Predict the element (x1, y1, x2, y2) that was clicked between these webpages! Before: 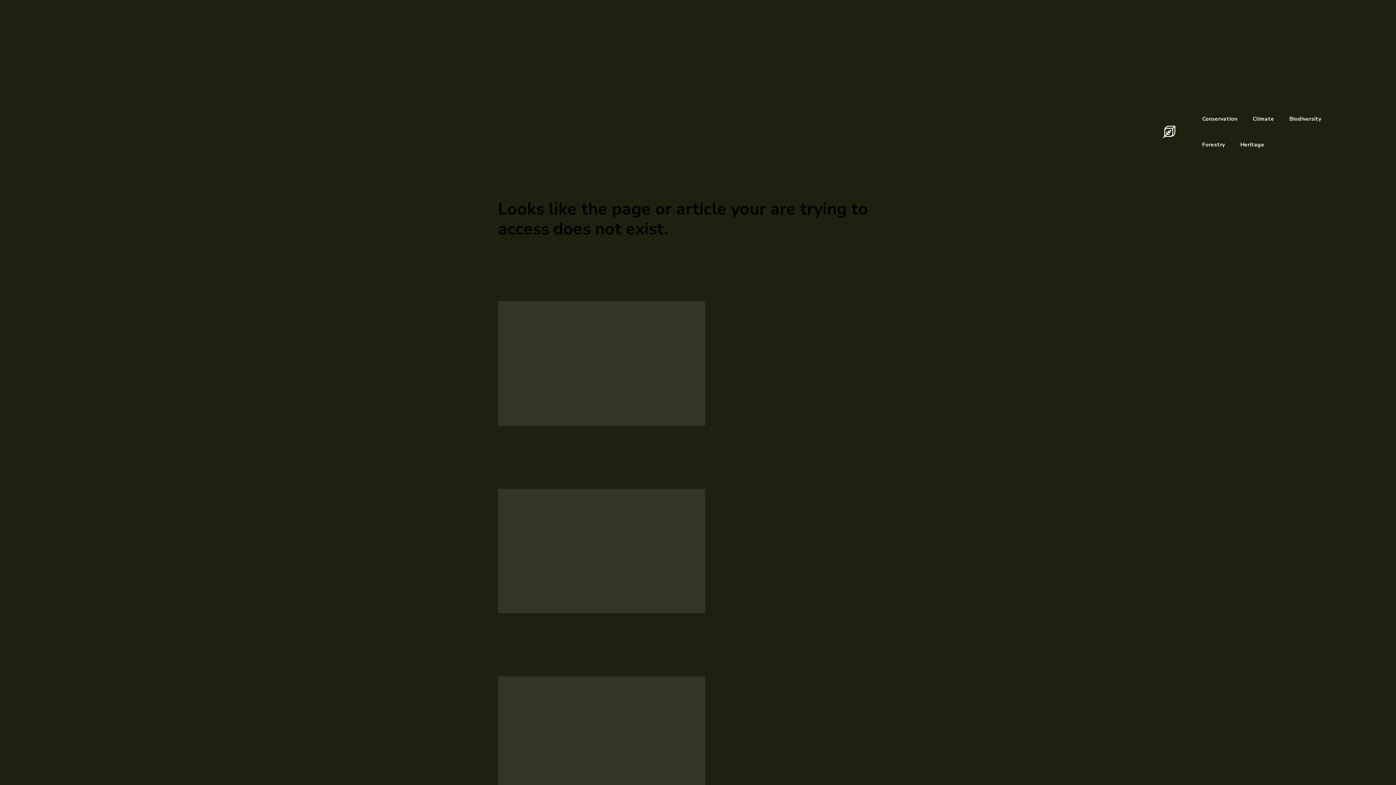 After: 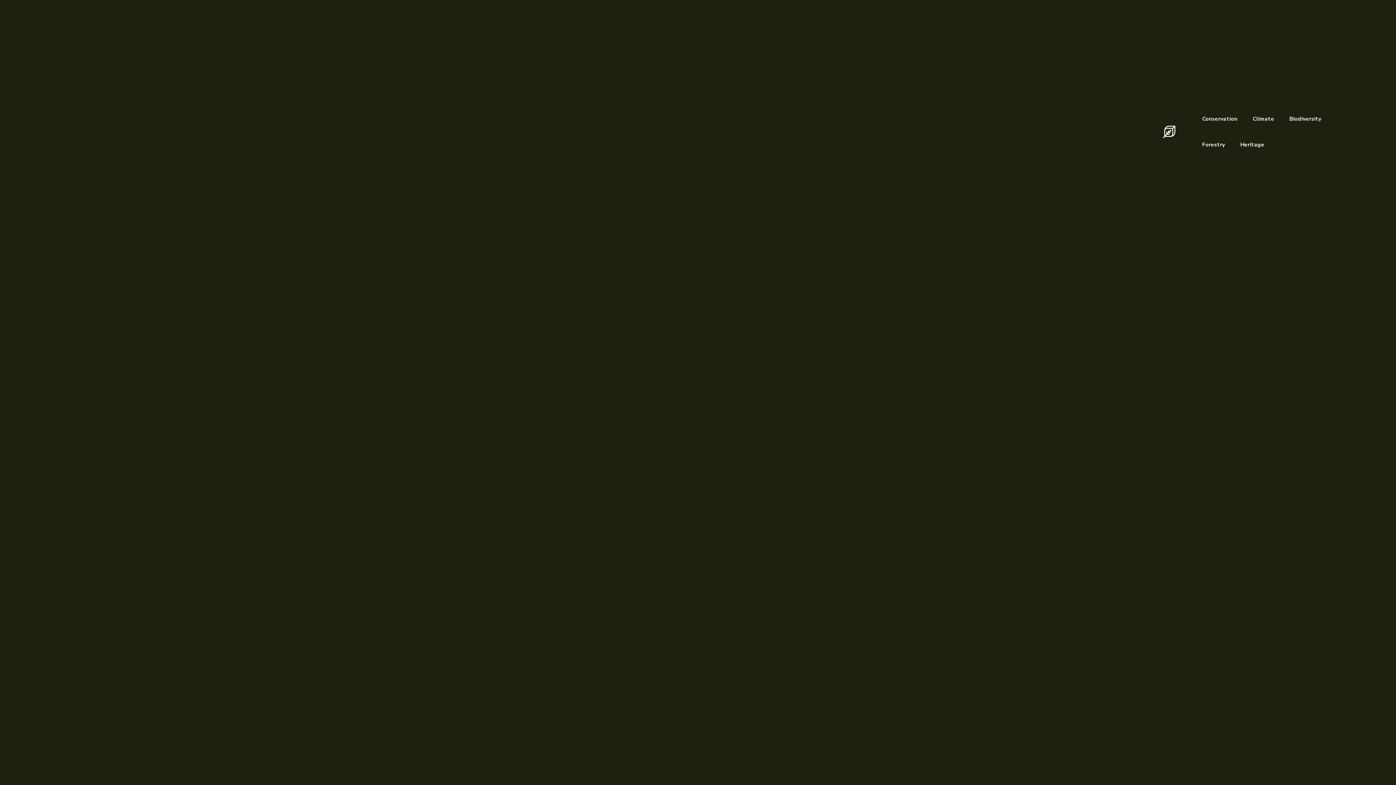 Action: label: New Strategies in Reviving Tropical Rainforests bbox: (498, 430, 696, 442)